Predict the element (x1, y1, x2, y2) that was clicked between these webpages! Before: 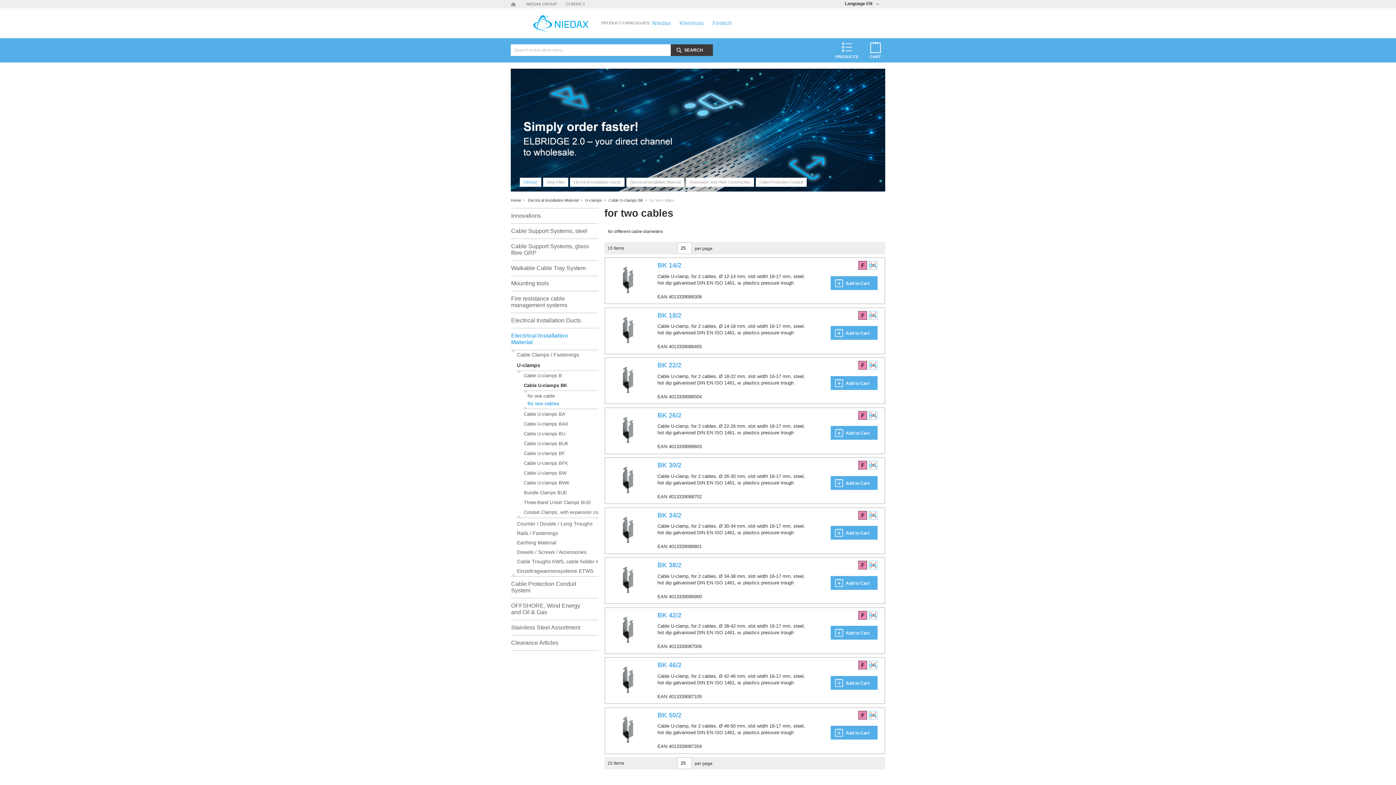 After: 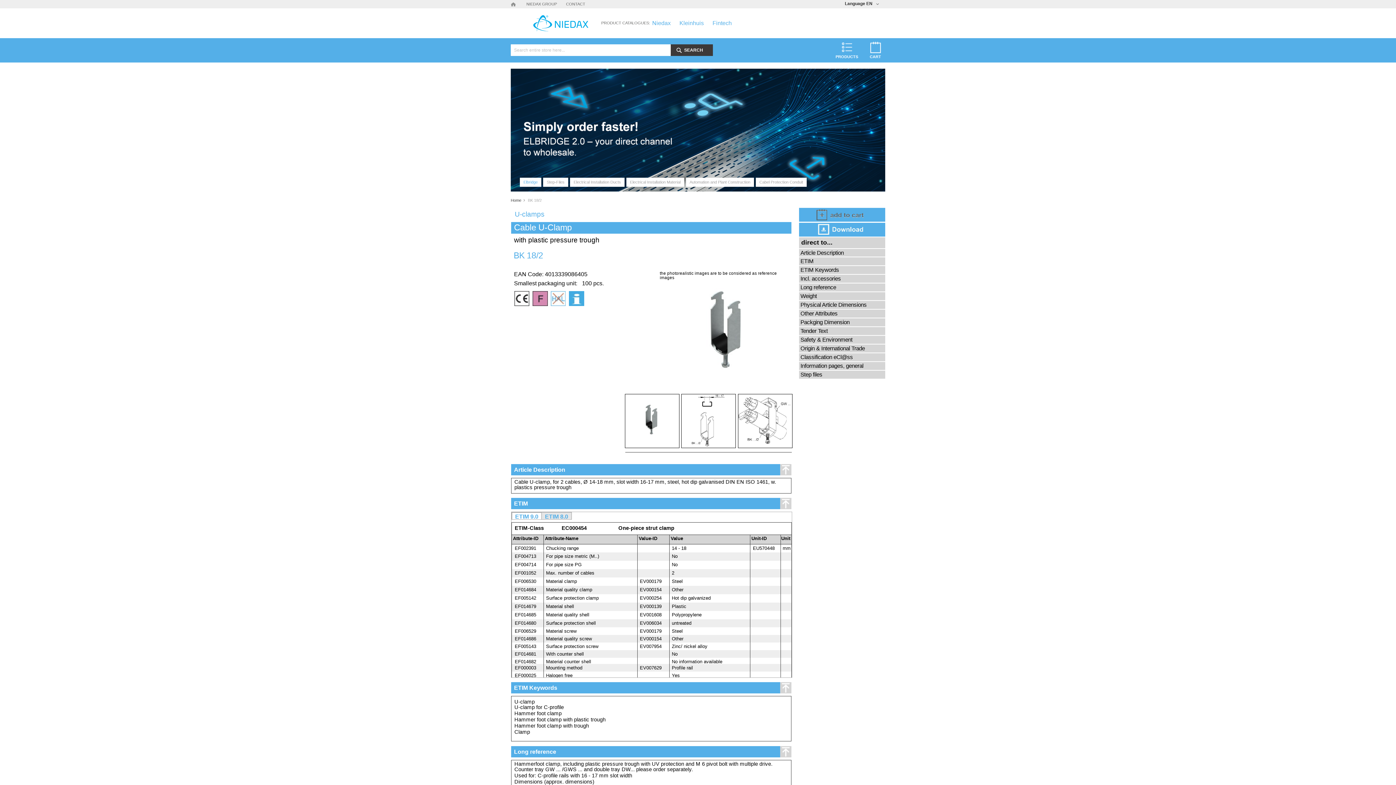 Action: bbox: (657, 311, 681, 319) label: BK 18/2